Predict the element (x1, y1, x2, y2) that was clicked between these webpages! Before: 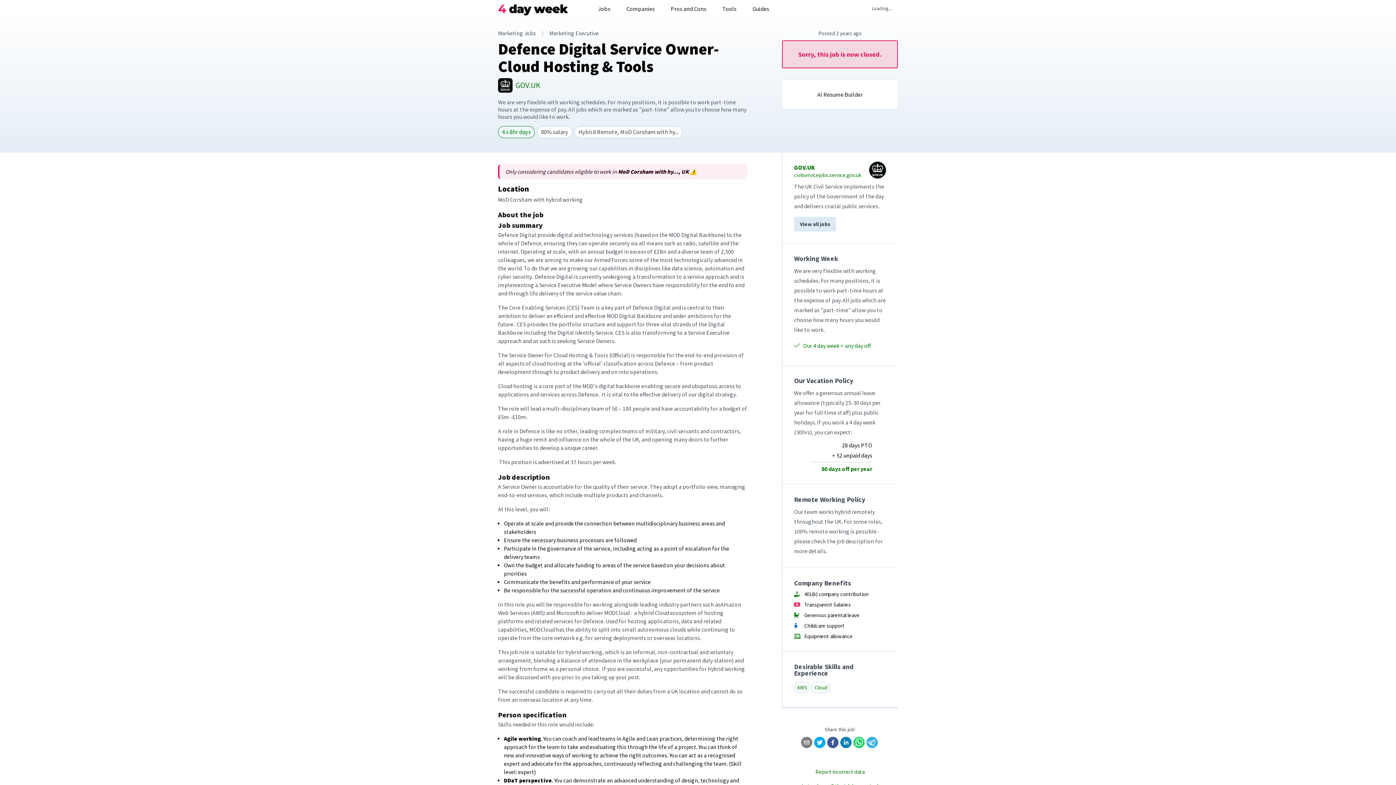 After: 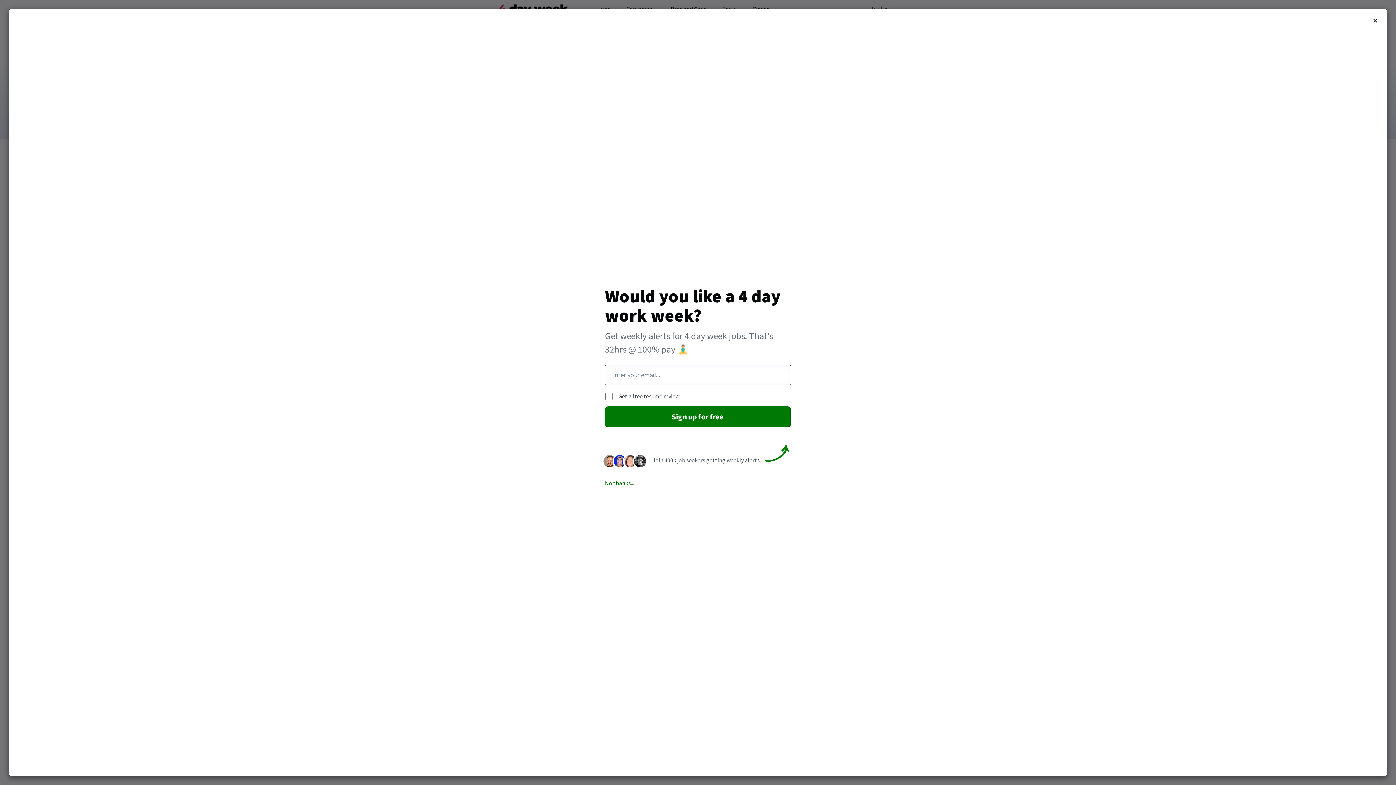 Action: label: Marketing Jobs bbox: (498, 29, 536, 36)